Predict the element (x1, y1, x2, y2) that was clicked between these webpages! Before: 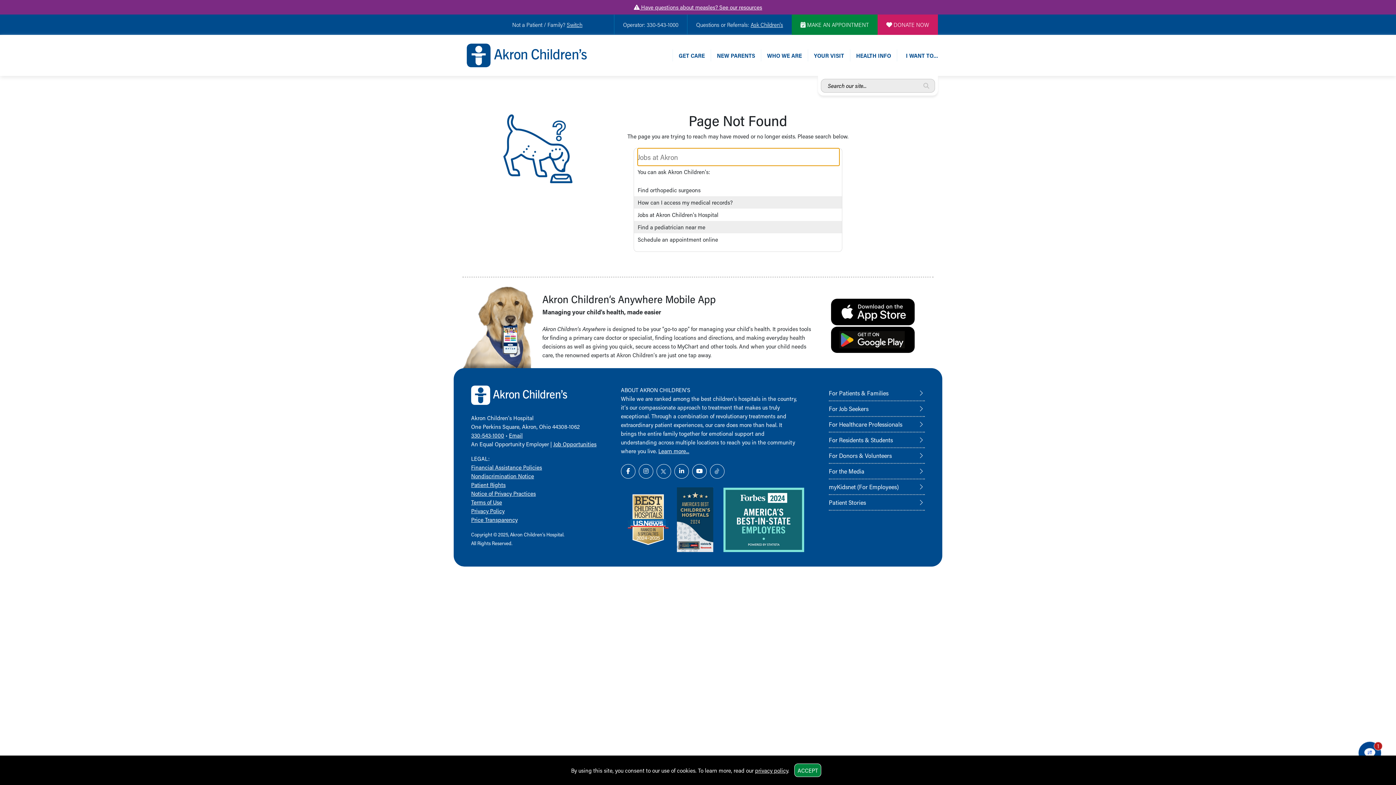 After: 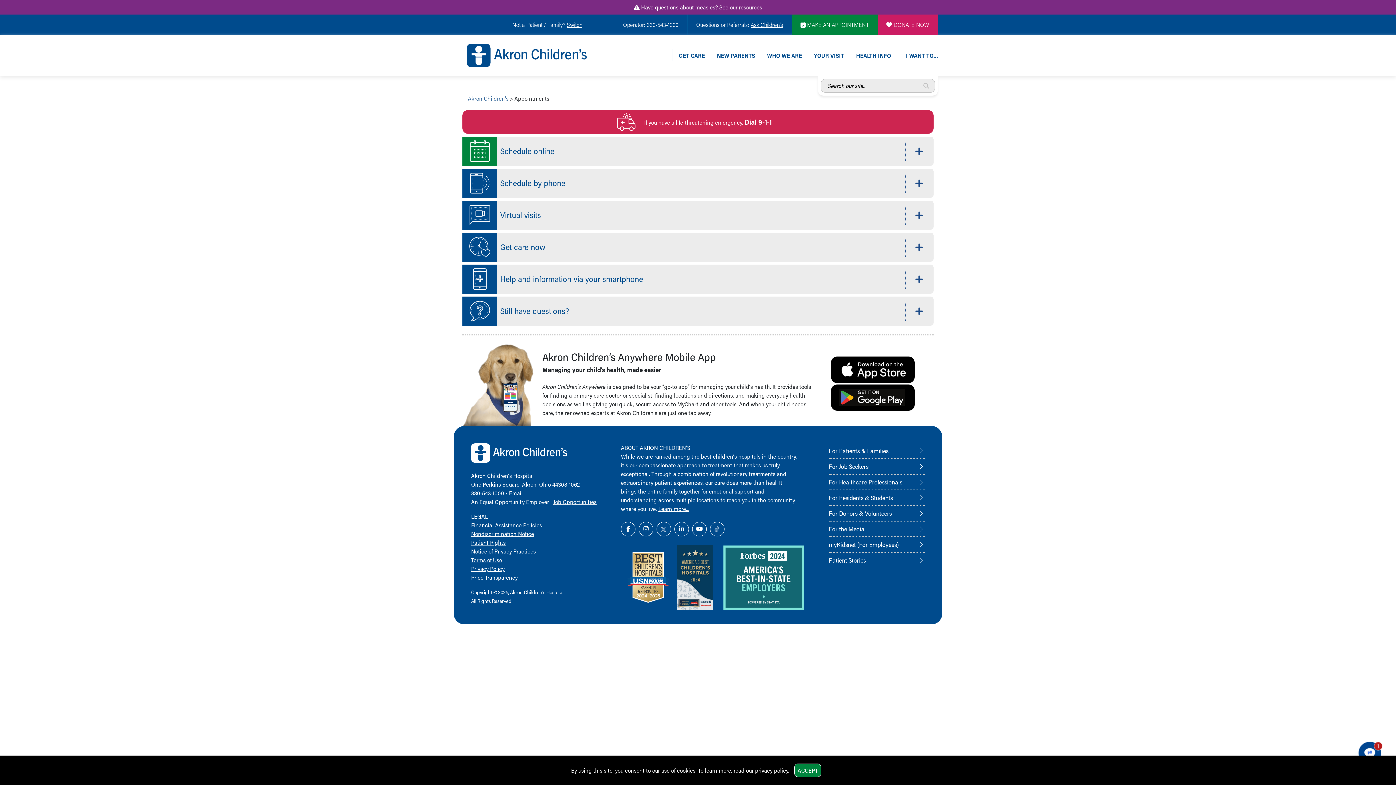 Action: label:  MAKE AN APPOINTMENT bbox: (800, 20, 869, 29)